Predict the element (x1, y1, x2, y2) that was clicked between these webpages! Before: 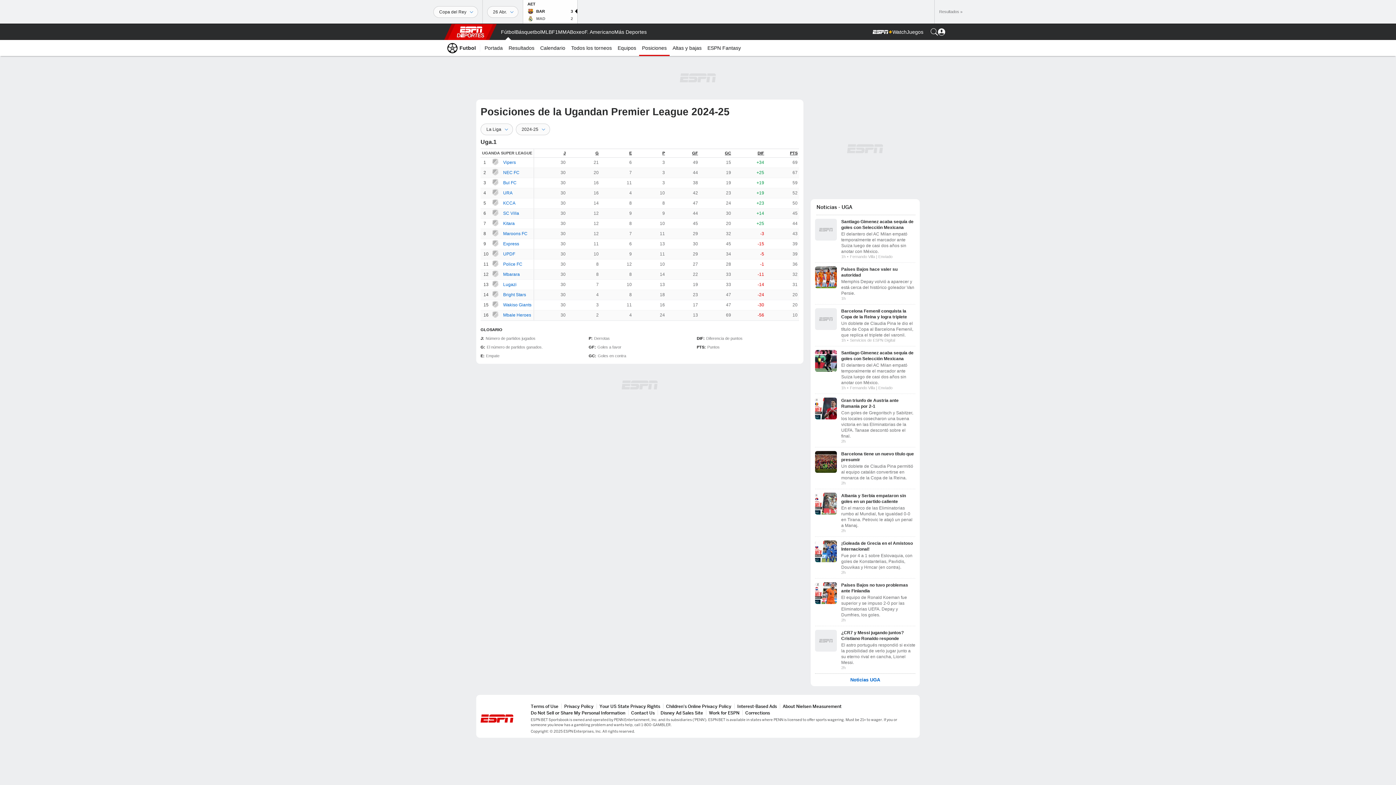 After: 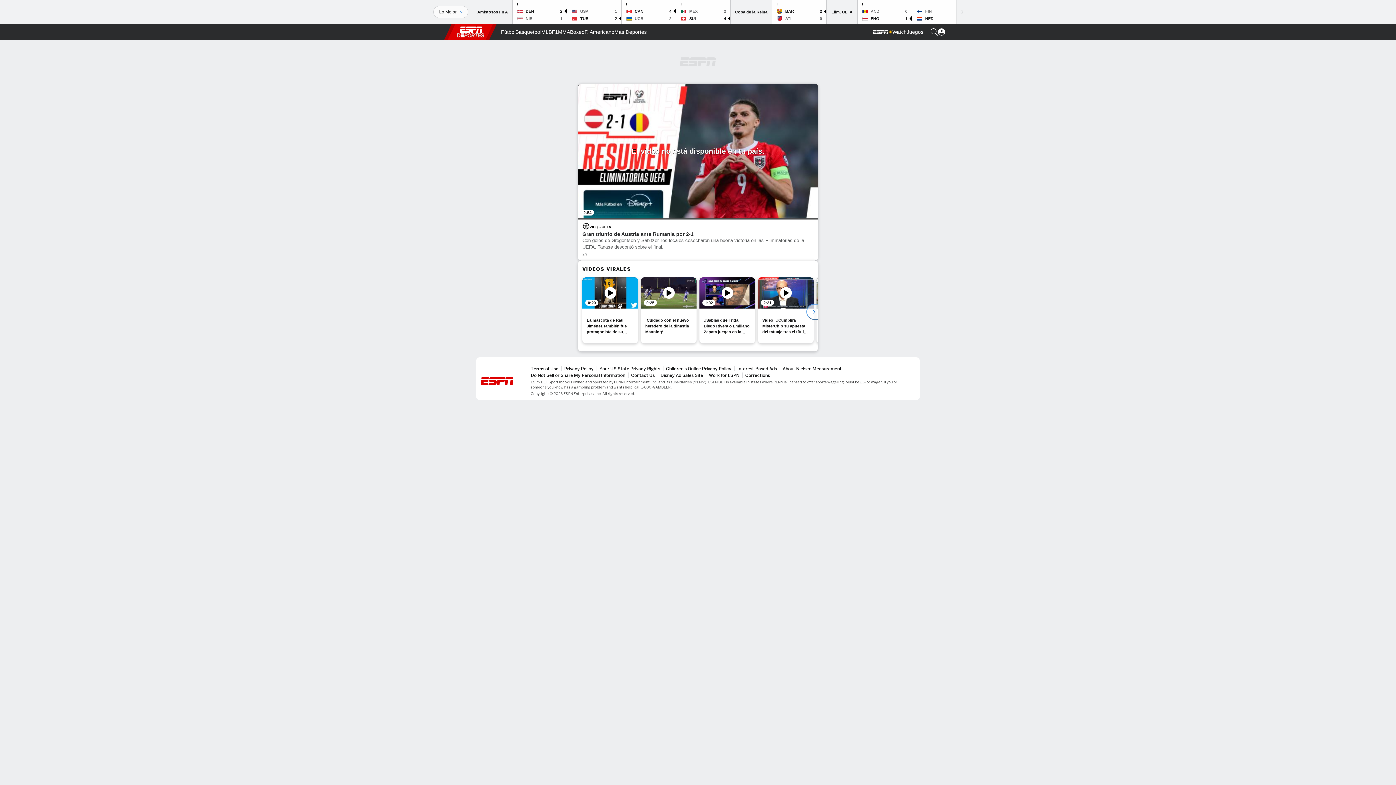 Action: bbox: (815, 397, 915, 443) label: Gran triunfo de Austria ante Rumania por 2-1
Con goles de Gregoritsch y Sabitzer, los locales cosecharon una buena victoria en las Eliminatorias de la UEFA. Tanase descontó sobre el final.
2h